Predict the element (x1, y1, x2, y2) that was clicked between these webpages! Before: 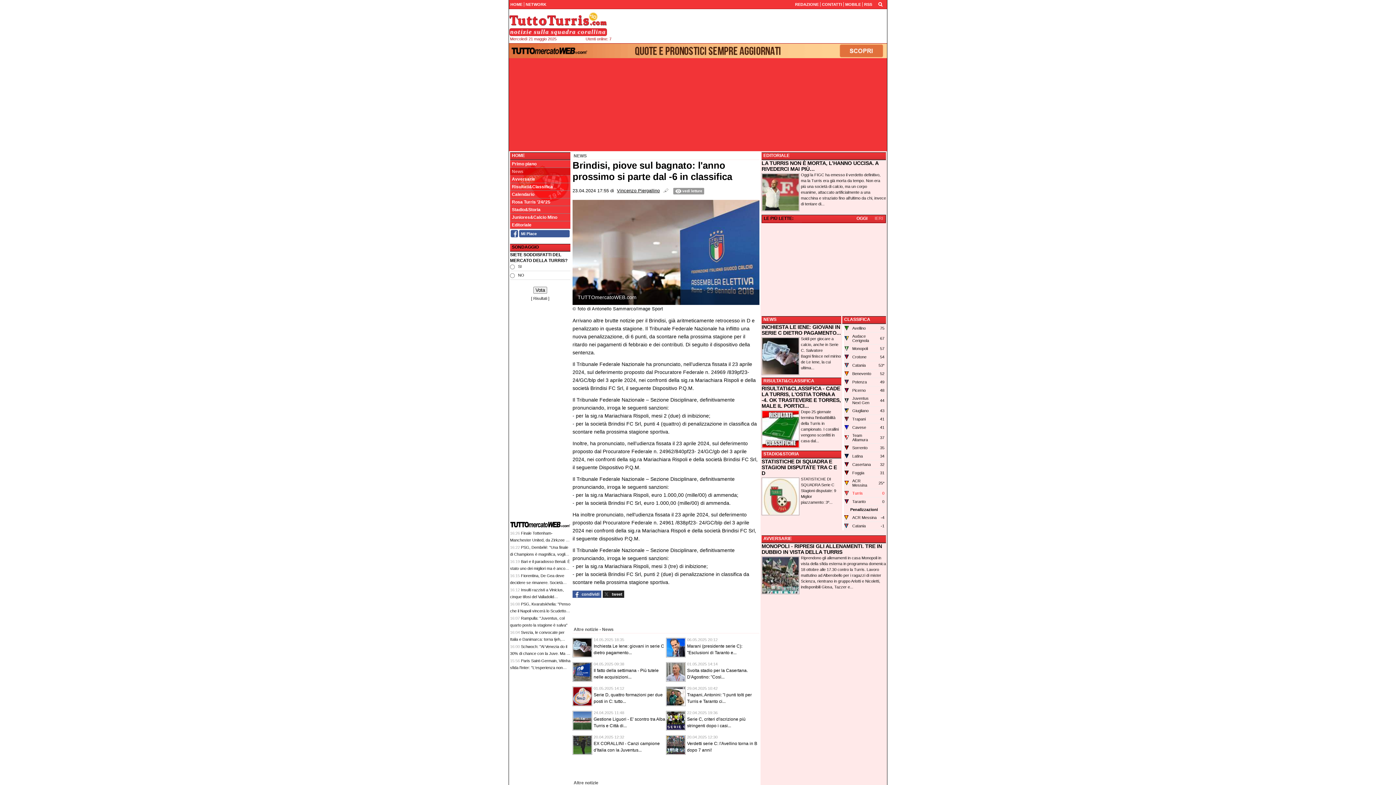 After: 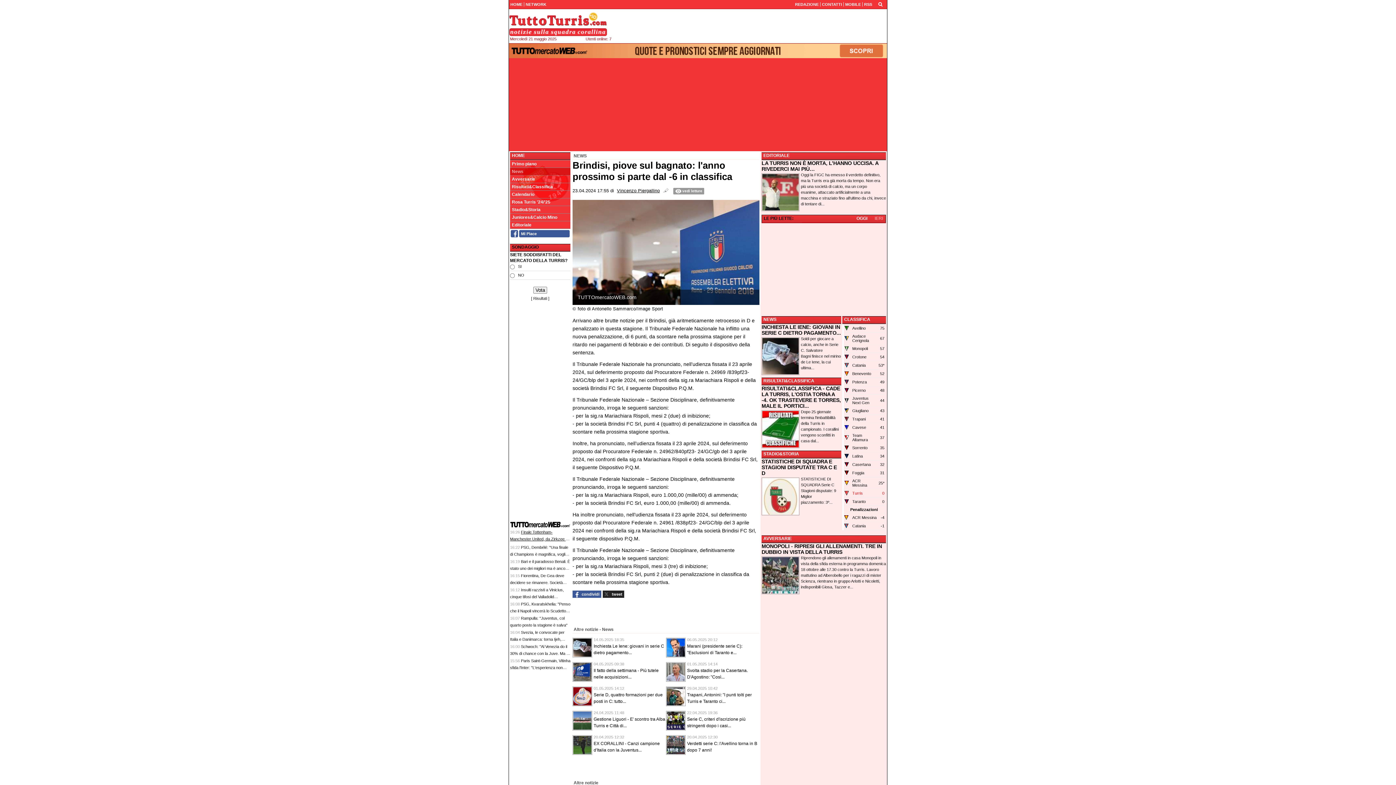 Action: label: Finale Tottenham-Manchester United, da Zirkzee a Udogie, gli uomini mercato bbox: (510, 531, 568, 549)